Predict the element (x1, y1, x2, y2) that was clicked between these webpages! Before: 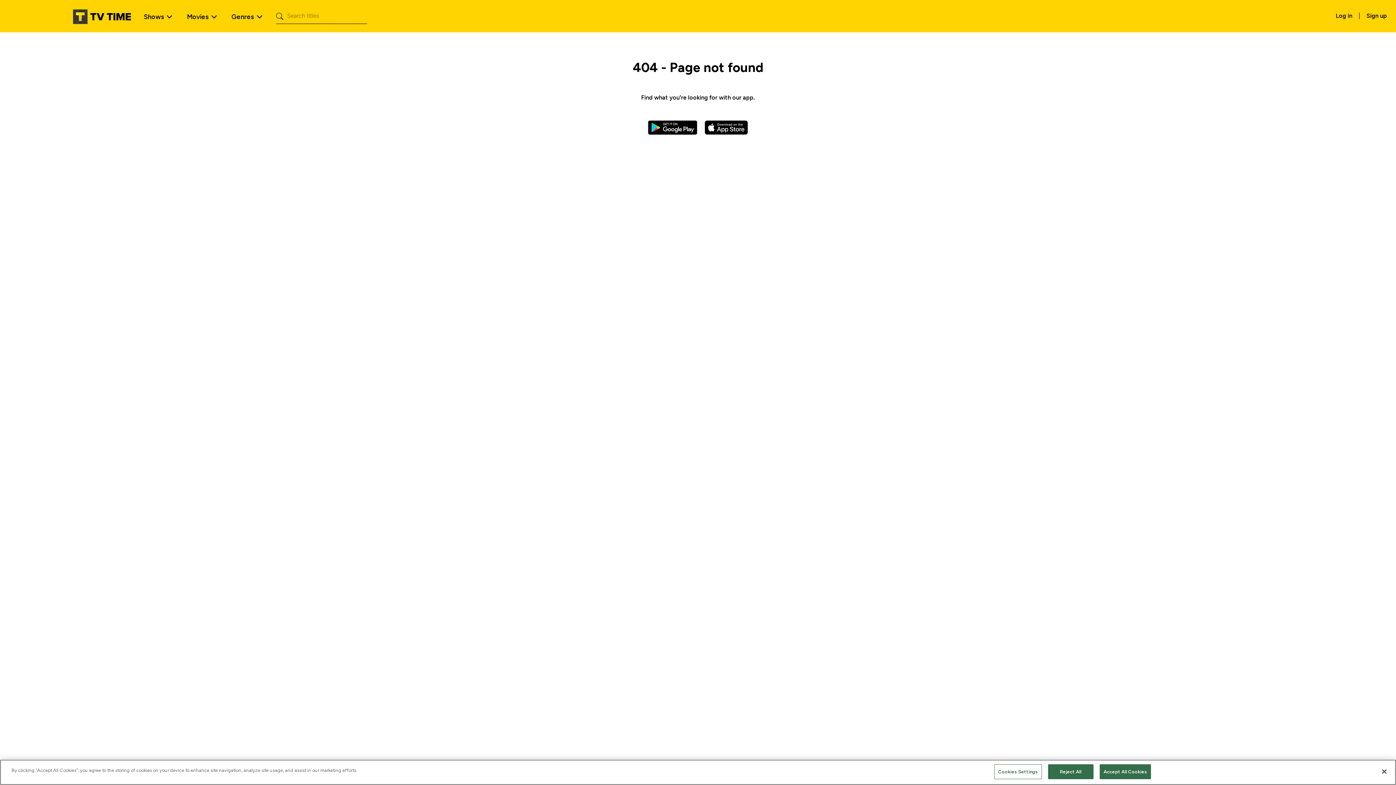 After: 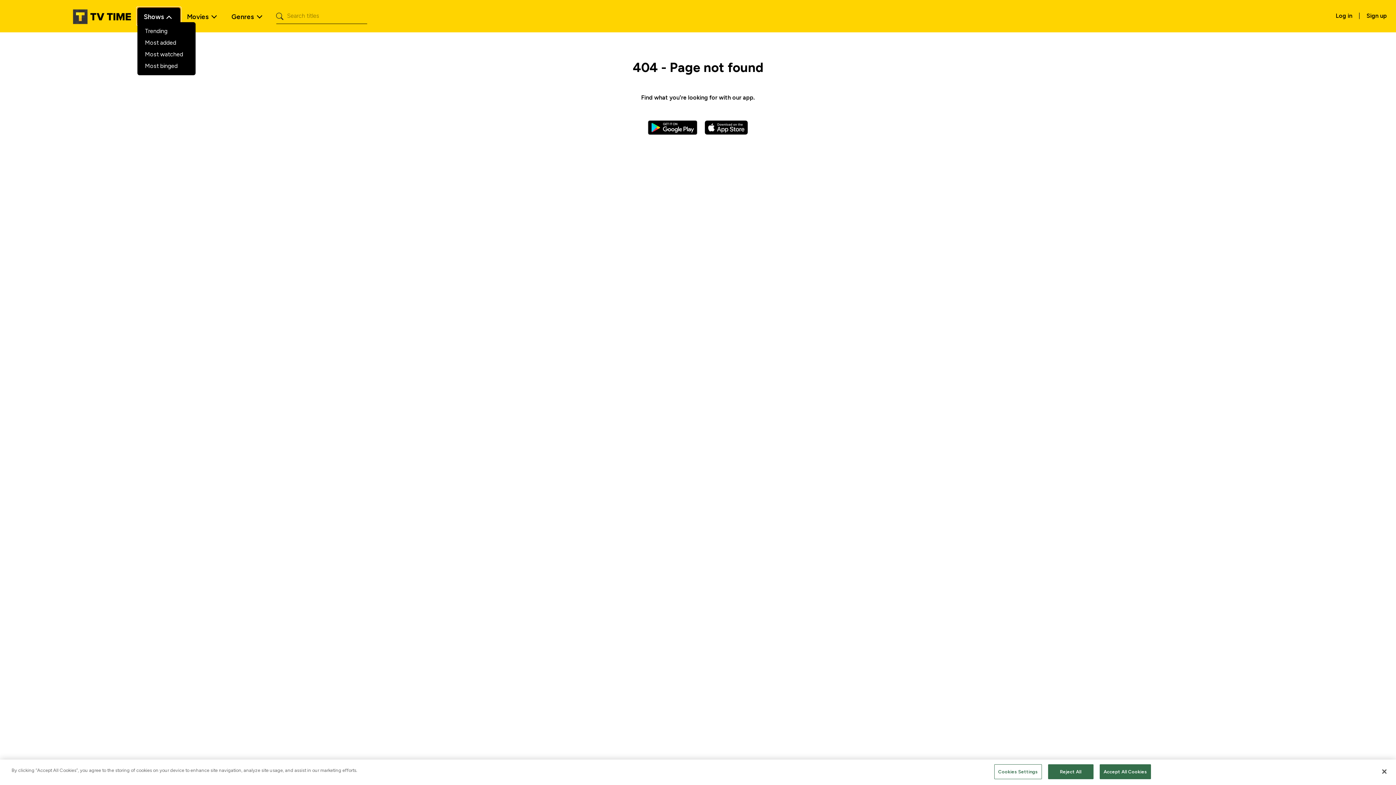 Action: bbox: (137, 7, 180, 24) label: Shows